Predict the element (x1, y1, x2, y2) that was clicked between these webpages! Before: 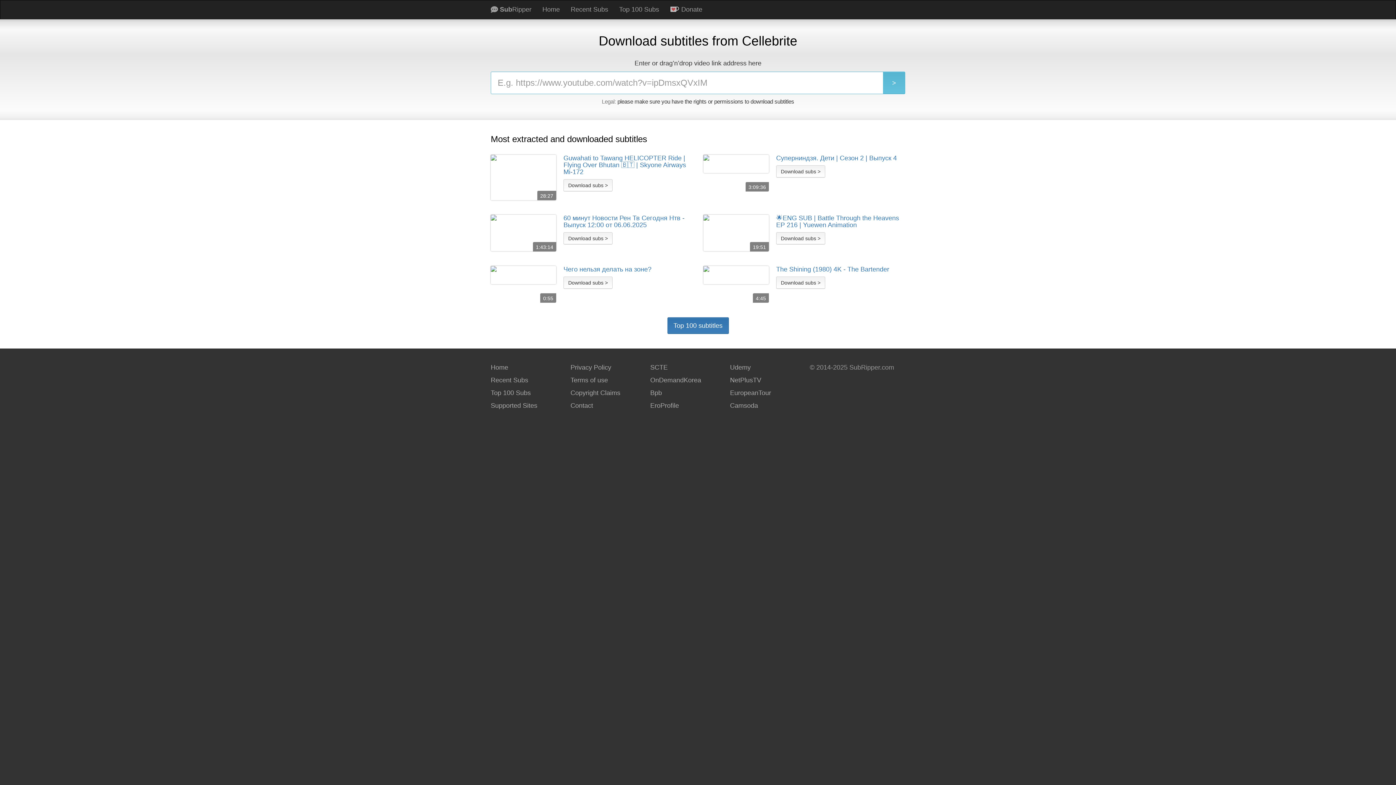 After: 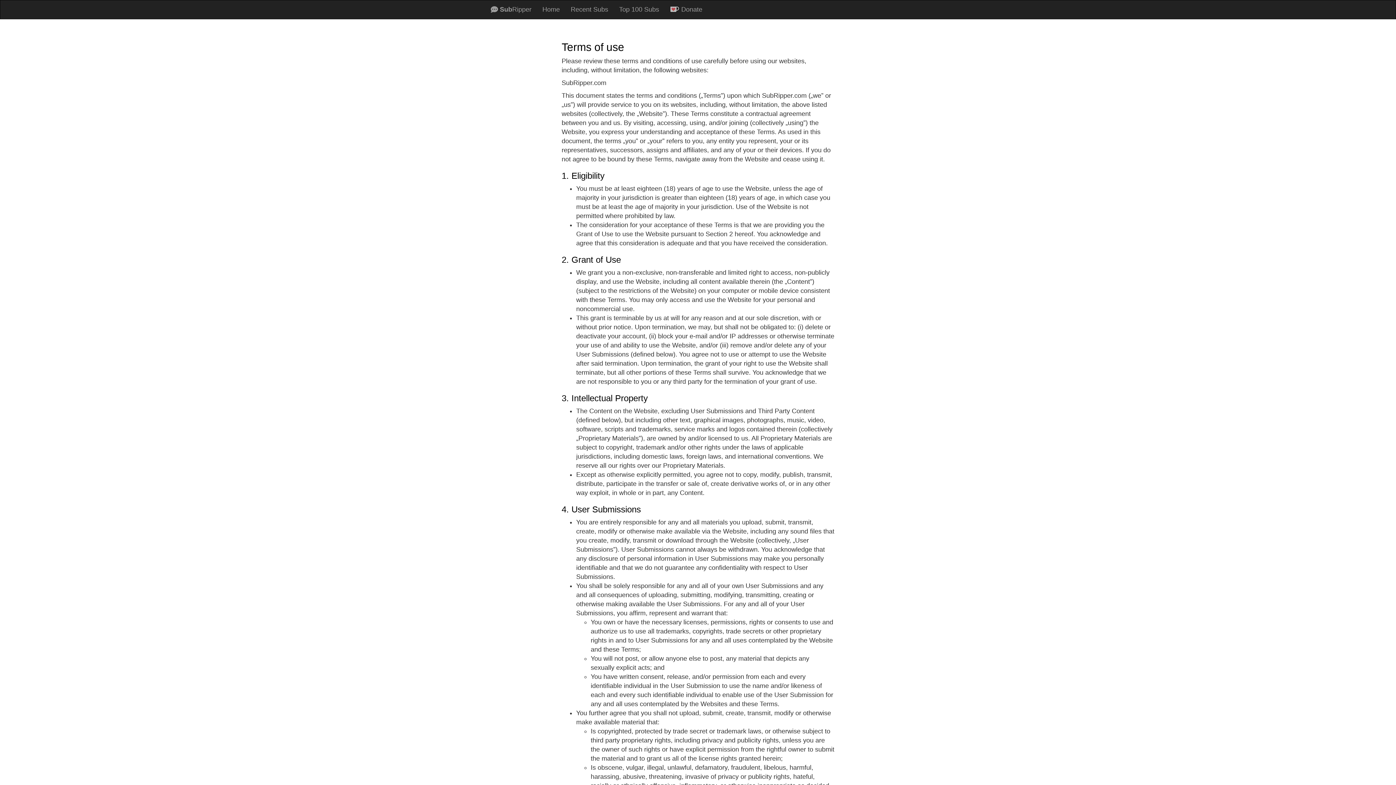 Action: label: Terms of use bbox: (570, 376, 608, 384)